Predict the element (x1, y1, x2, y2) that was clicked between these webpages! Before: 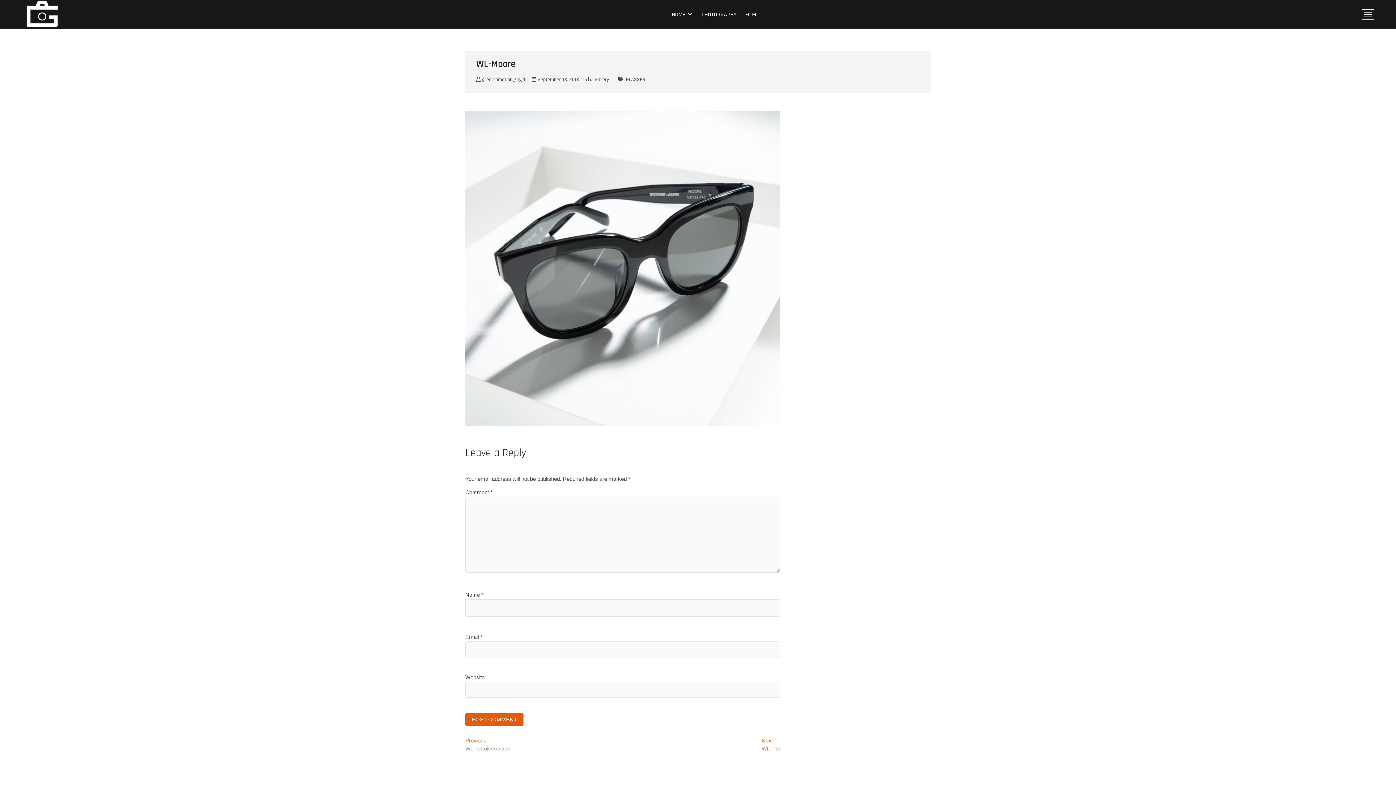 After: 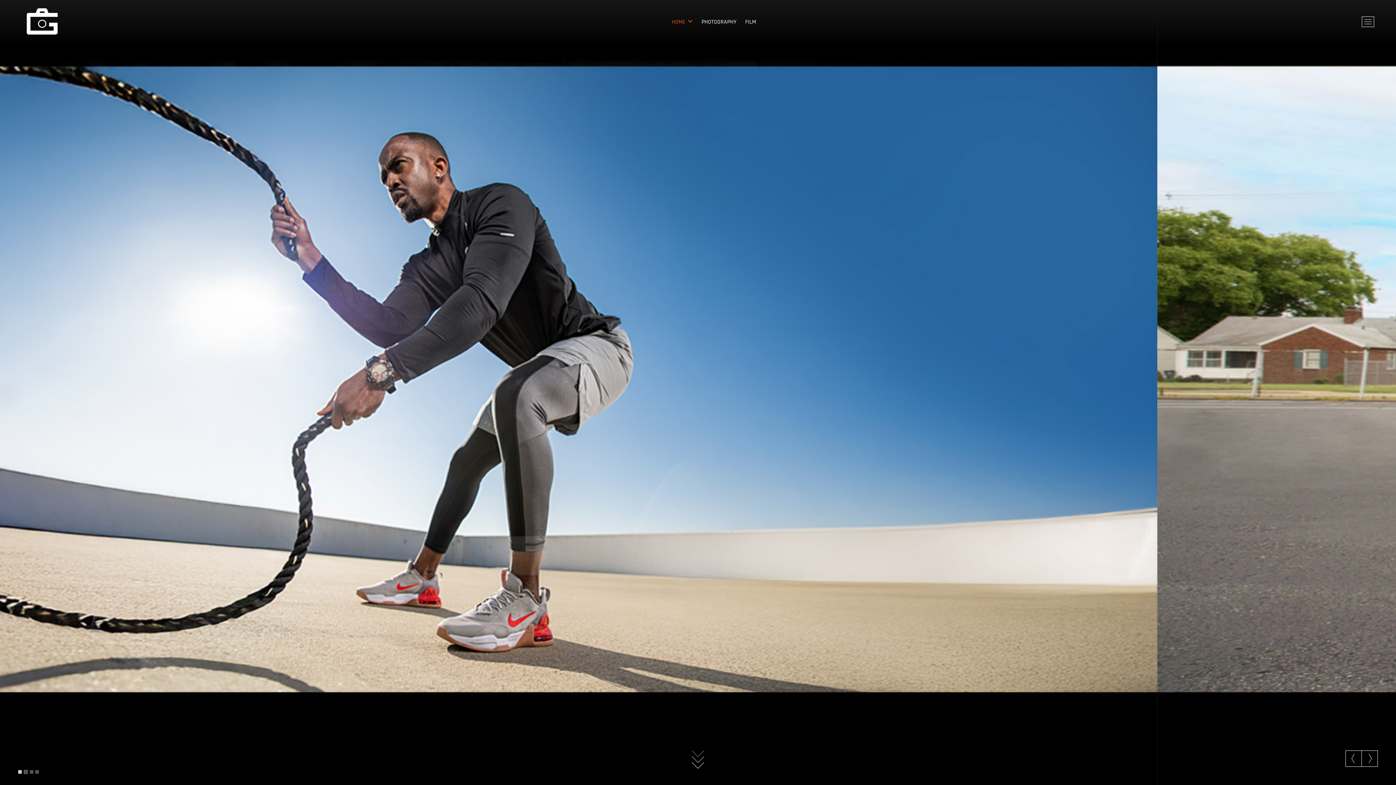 Action: bbox: (21, 0, 62, 6)